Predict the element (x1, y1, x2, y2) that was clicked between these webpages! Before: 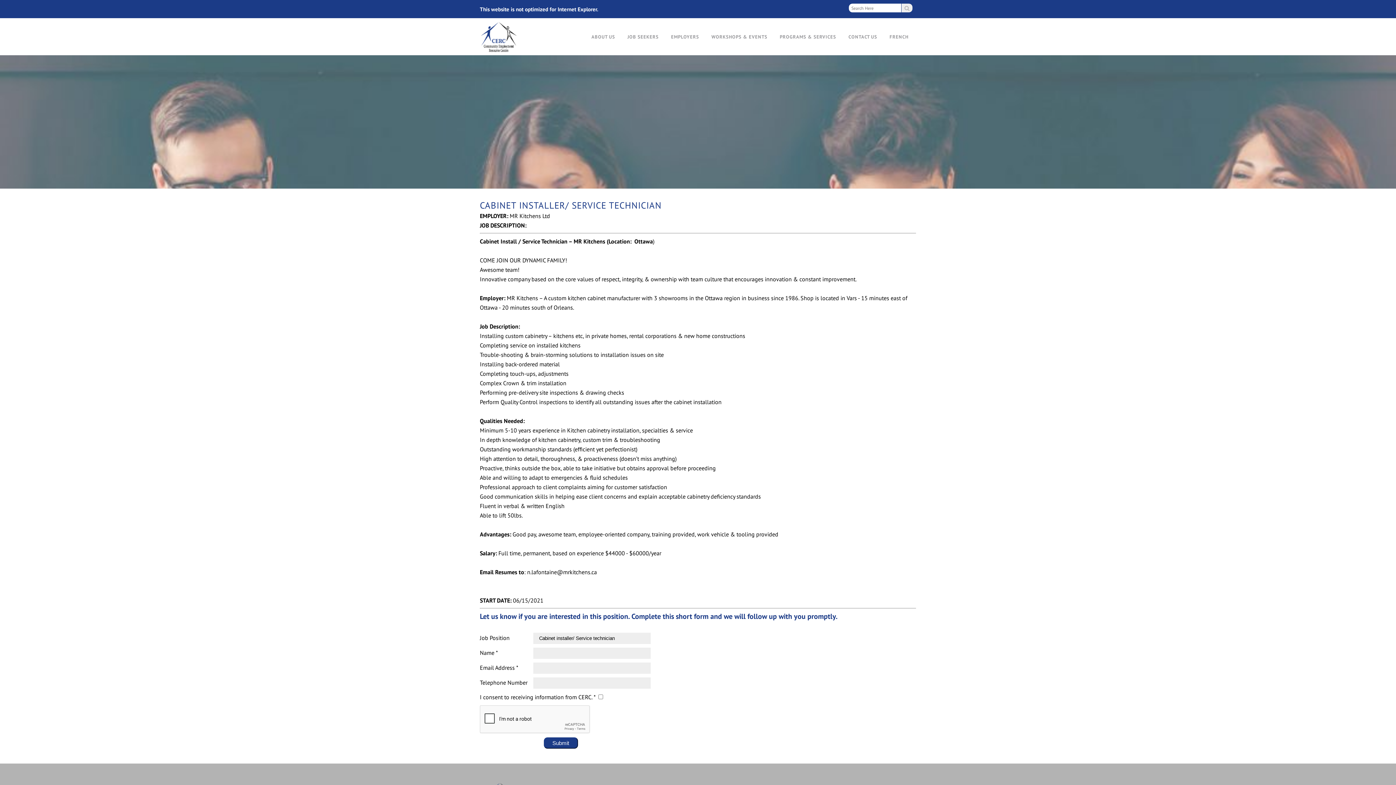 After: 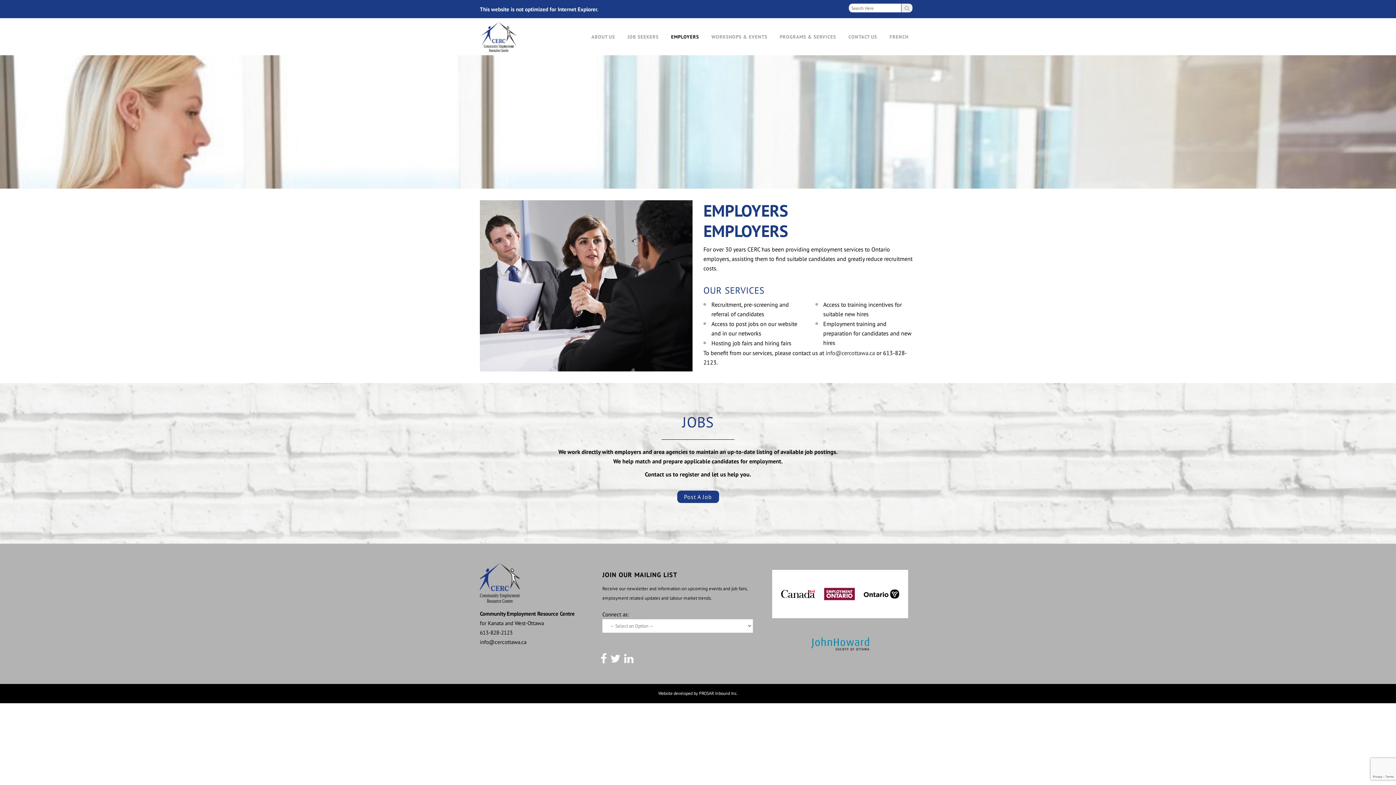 Action: bbox: (665, 18, 705, 55) label: EMPLOYERS